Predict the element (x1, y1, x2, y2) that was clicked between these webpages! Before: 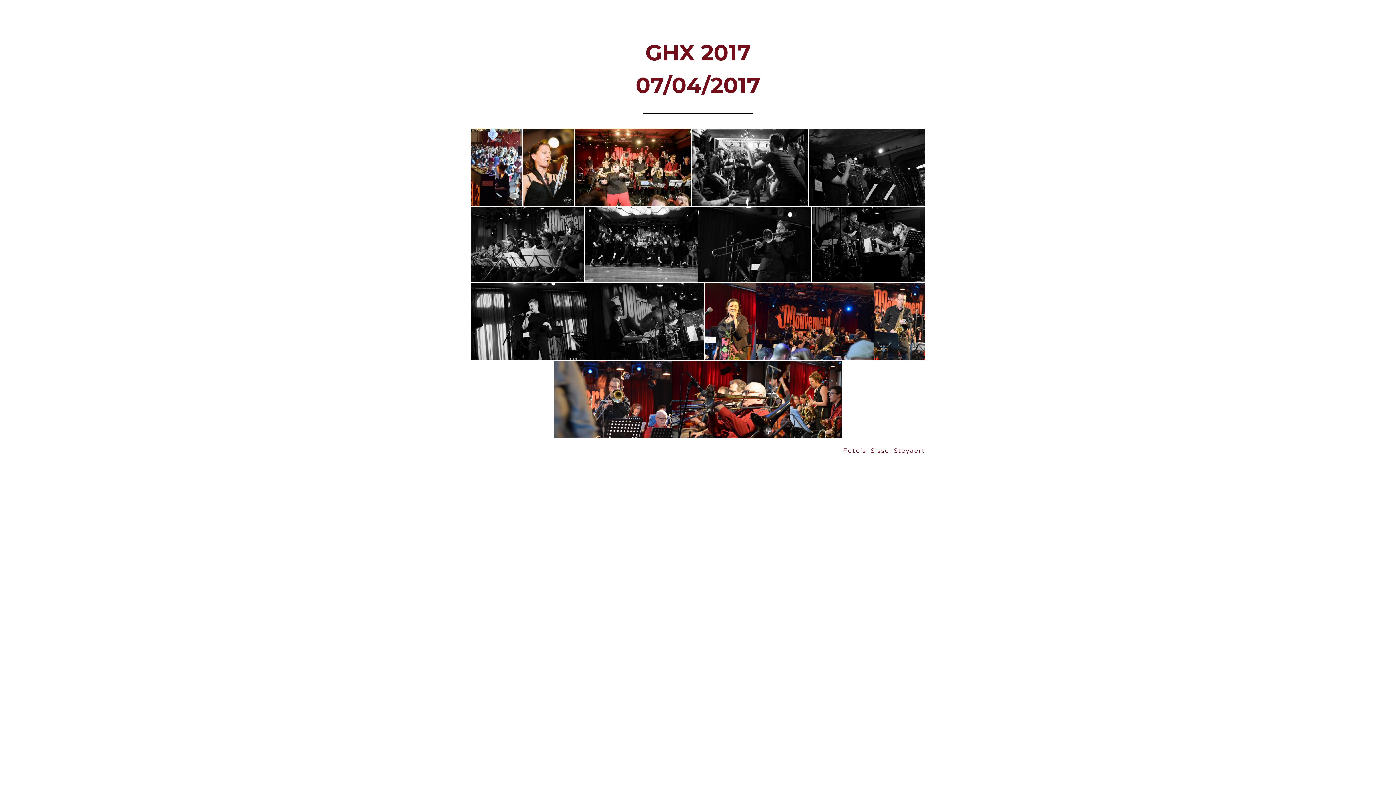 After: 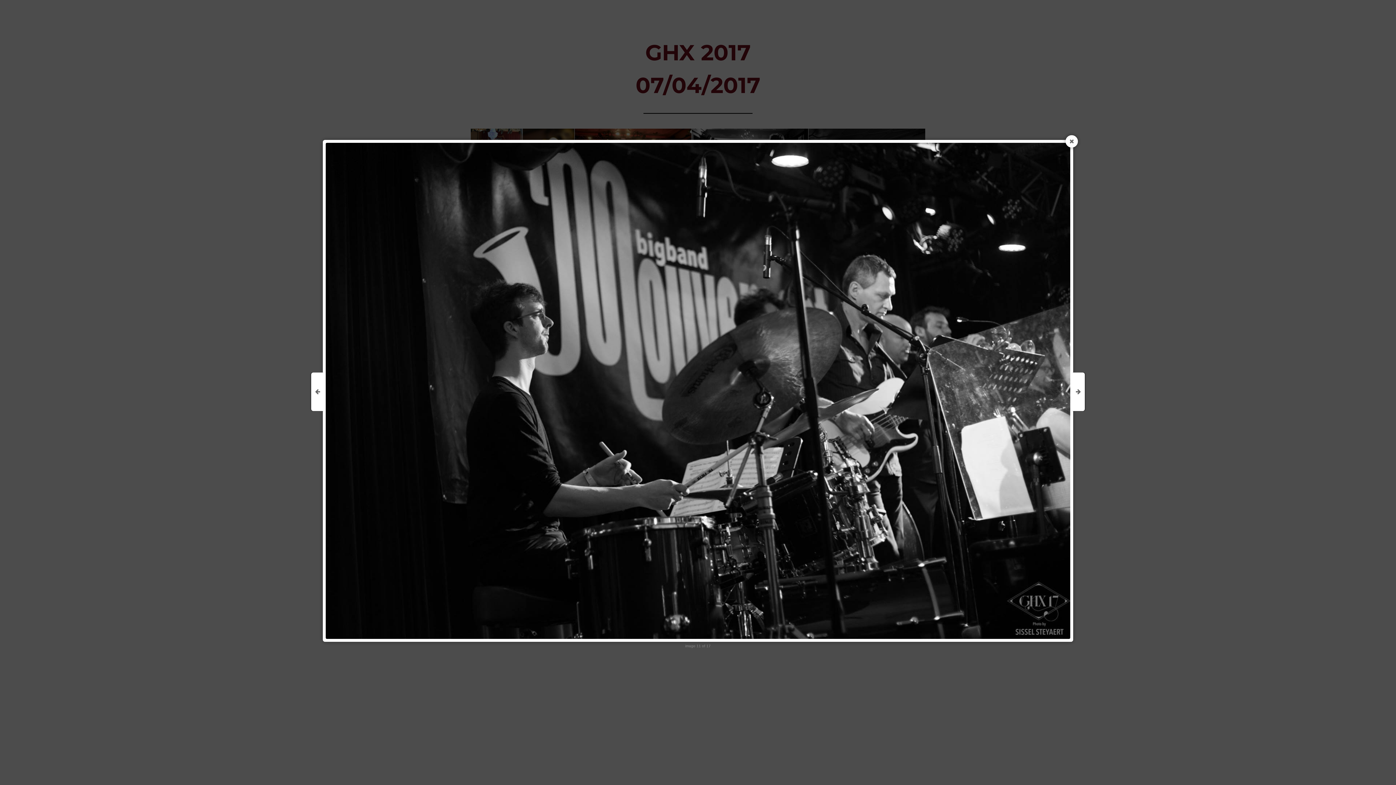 Action: bbox: (587, 282, 704, 360)